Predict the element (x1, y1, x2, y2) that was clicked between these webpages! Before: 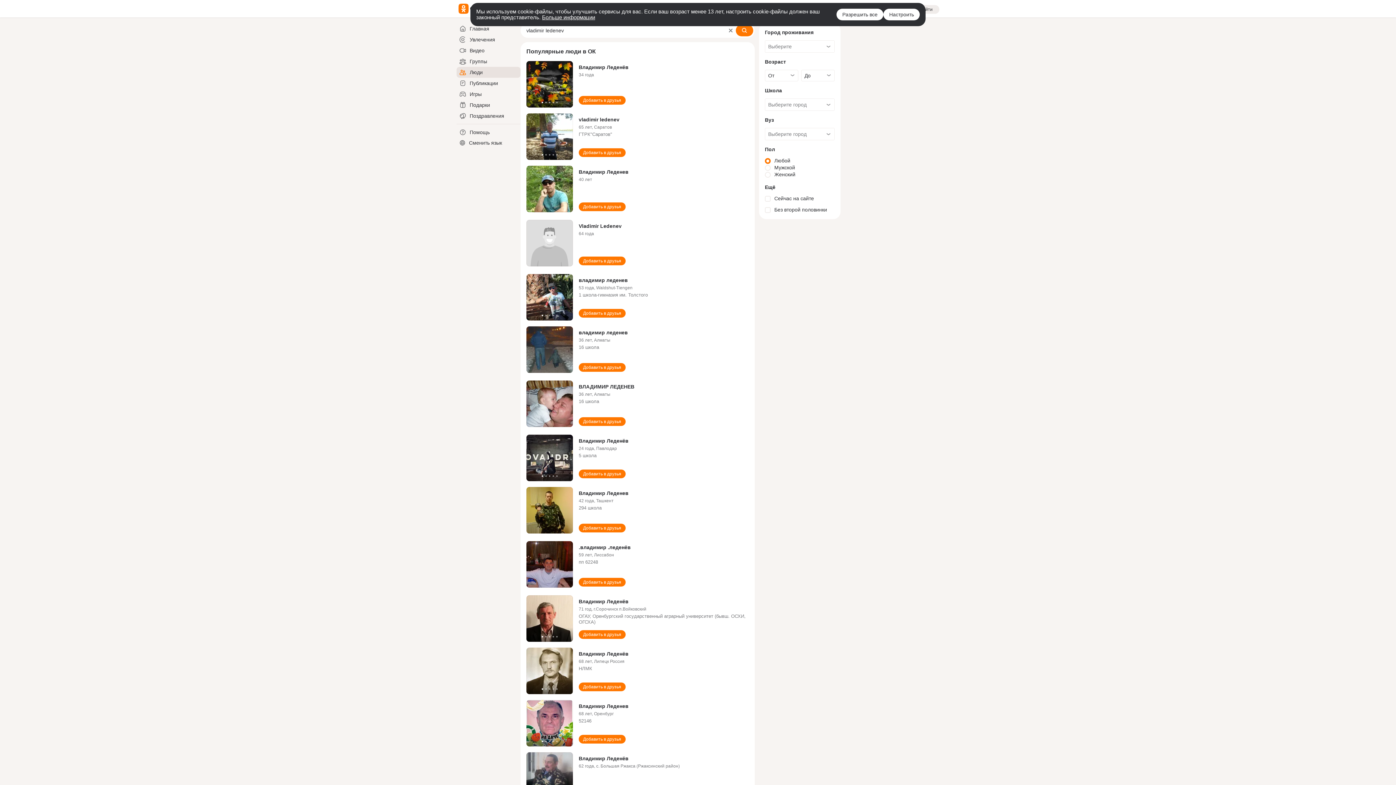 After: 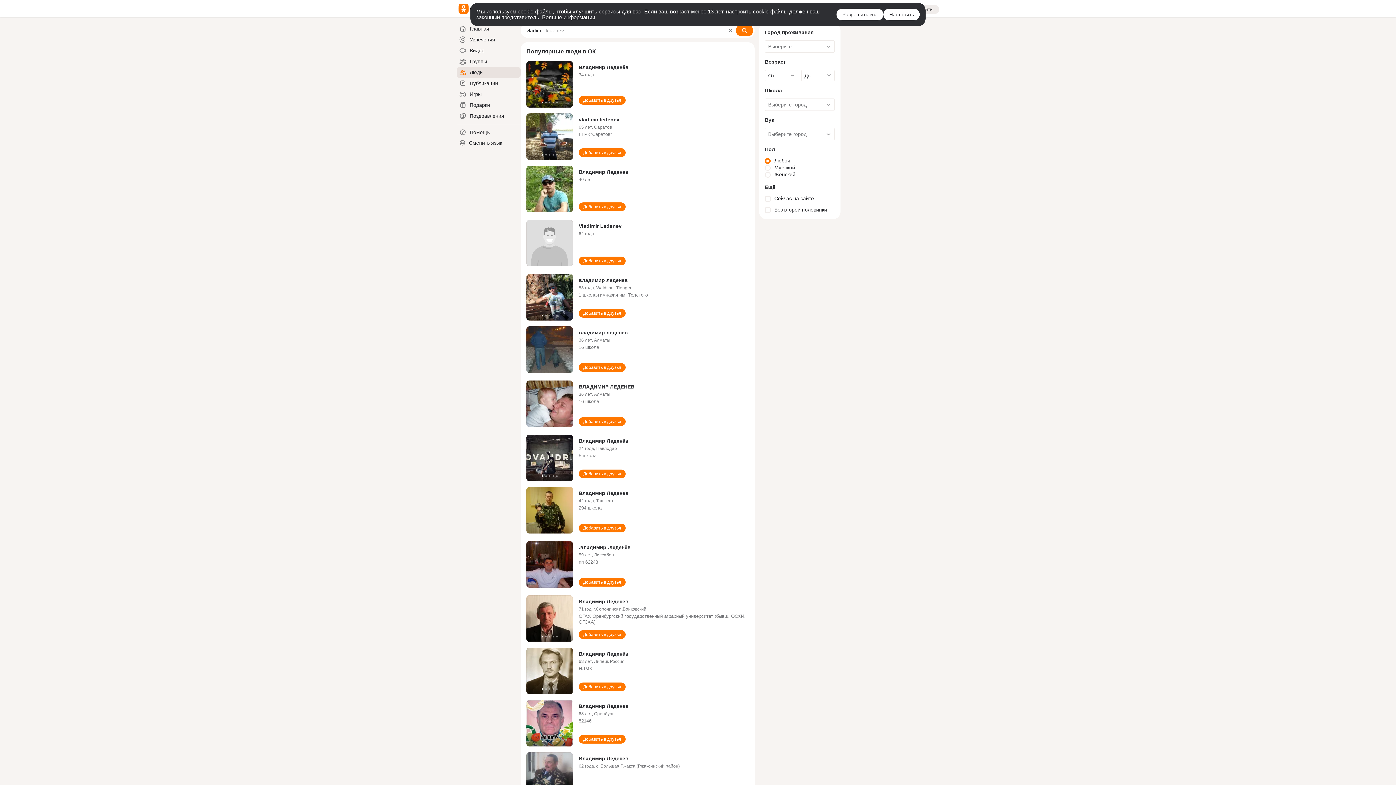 Action: bbox: (542, 14, 595, 20) label: Больше информации